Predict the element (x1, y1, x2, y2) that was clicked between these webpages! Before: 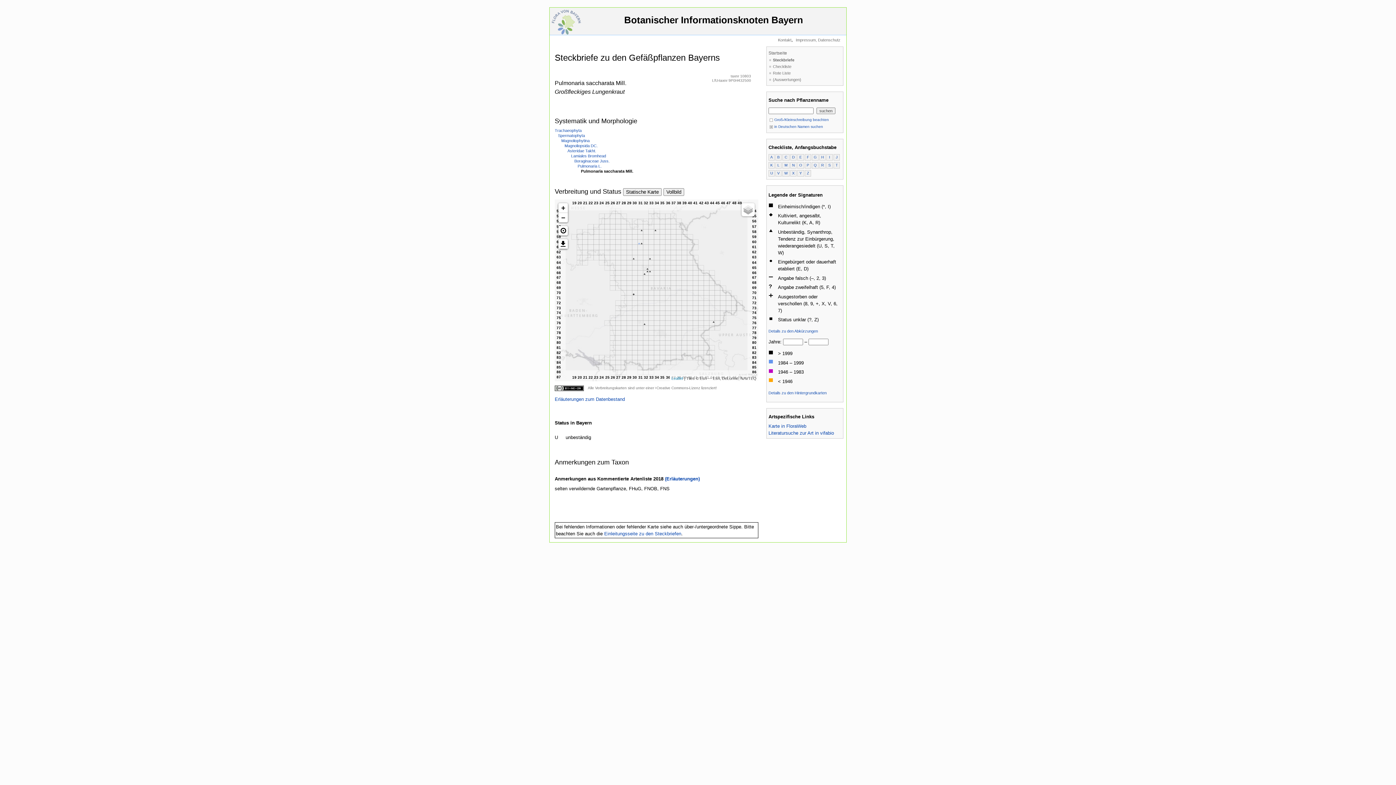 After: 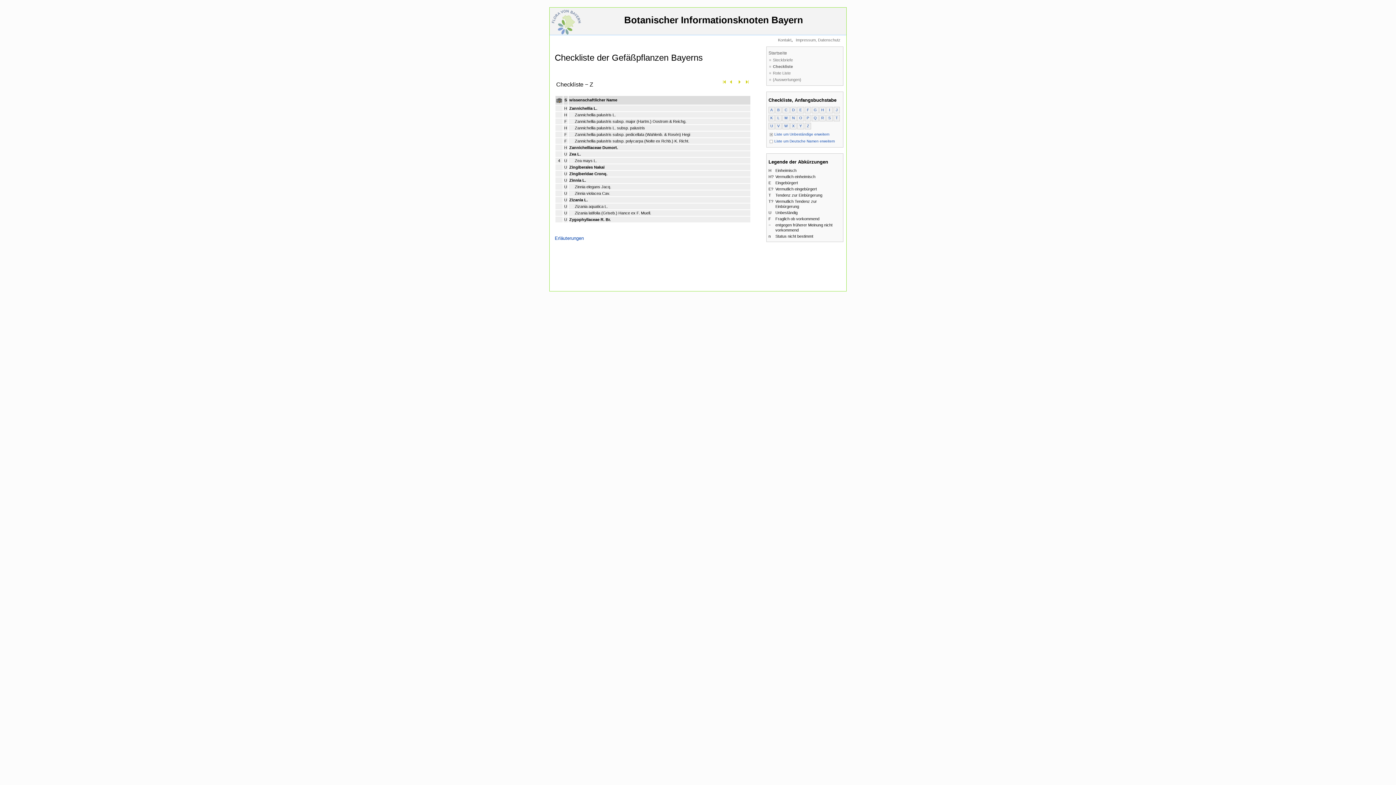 Action: bbox: (807, 171, 809, 175) label: Z